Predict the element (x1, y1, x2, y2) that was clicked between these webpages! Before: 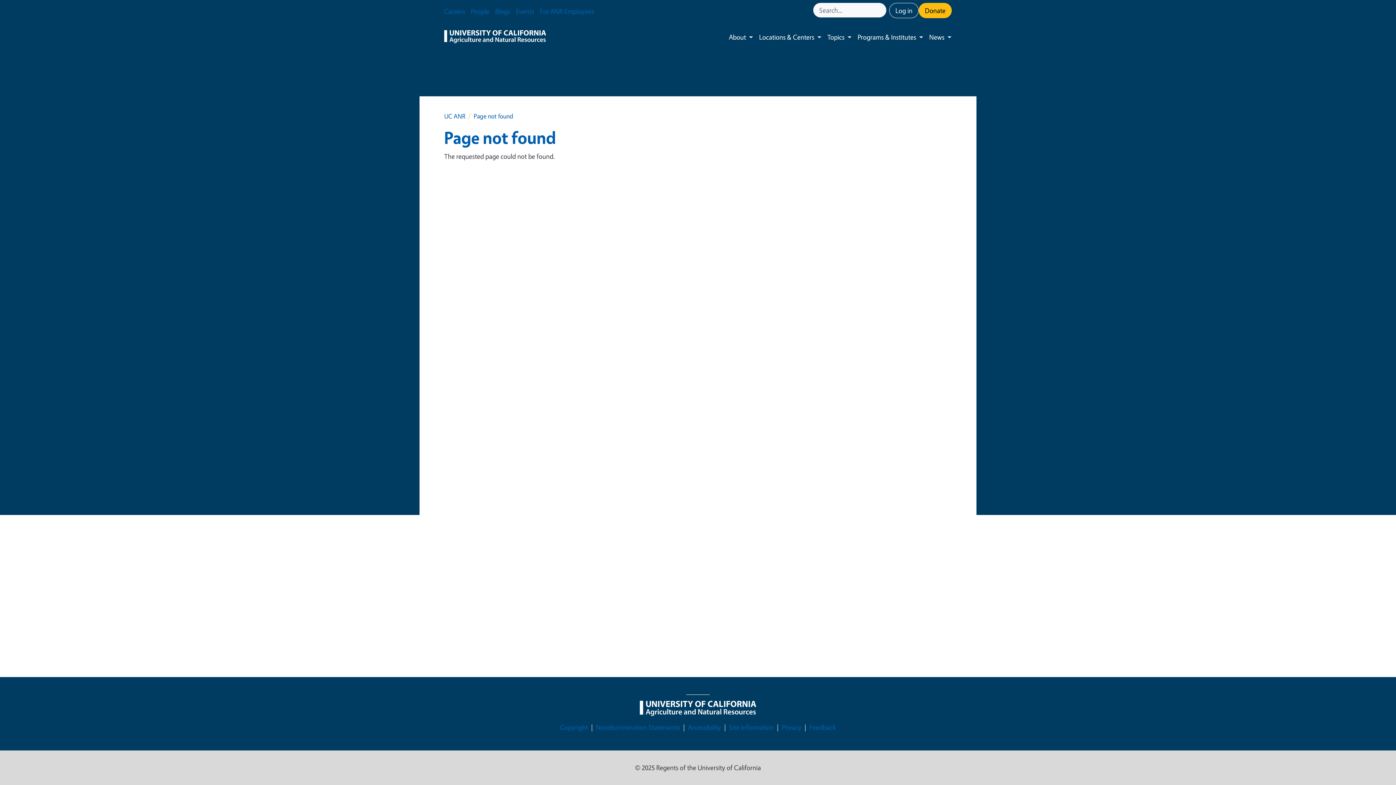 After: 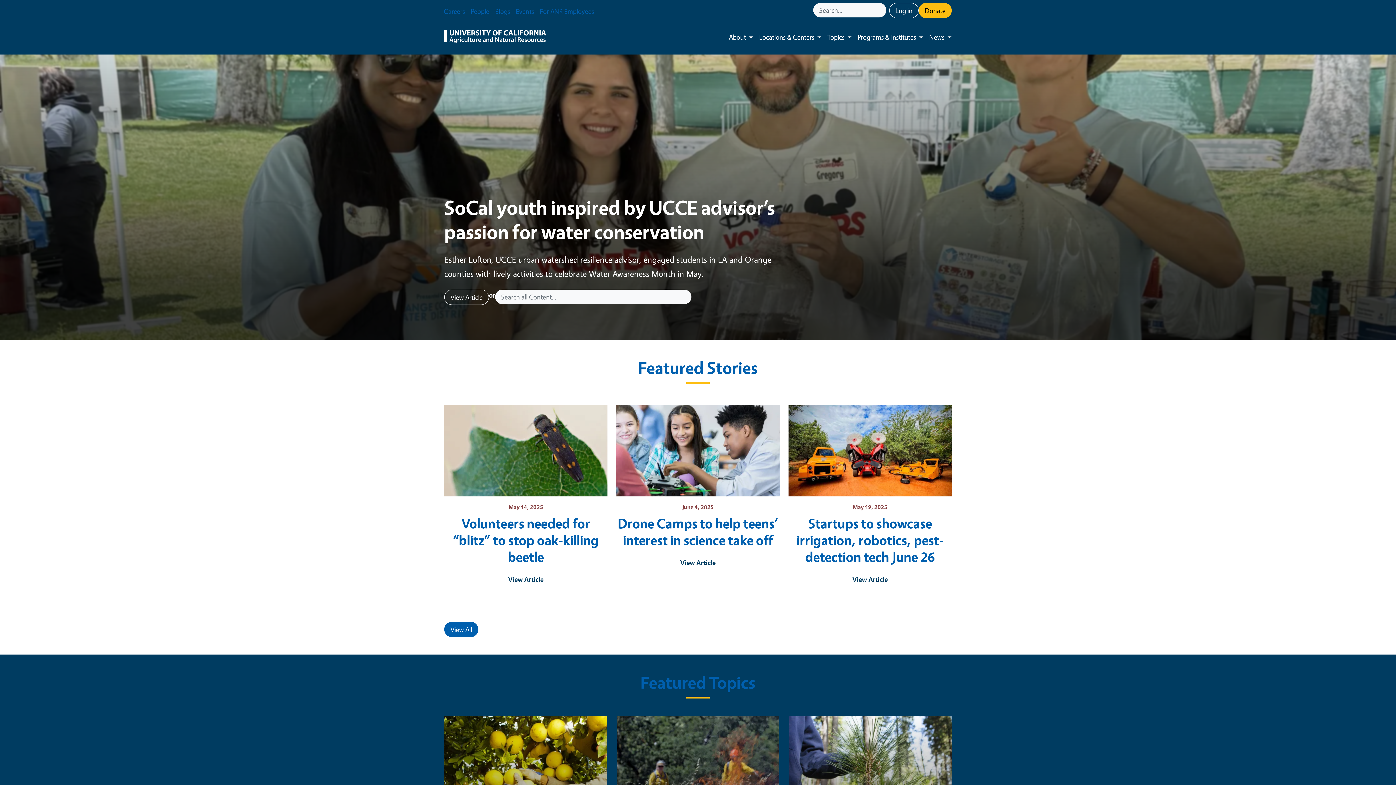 Action: bbox: (444, 28, 546, 45)